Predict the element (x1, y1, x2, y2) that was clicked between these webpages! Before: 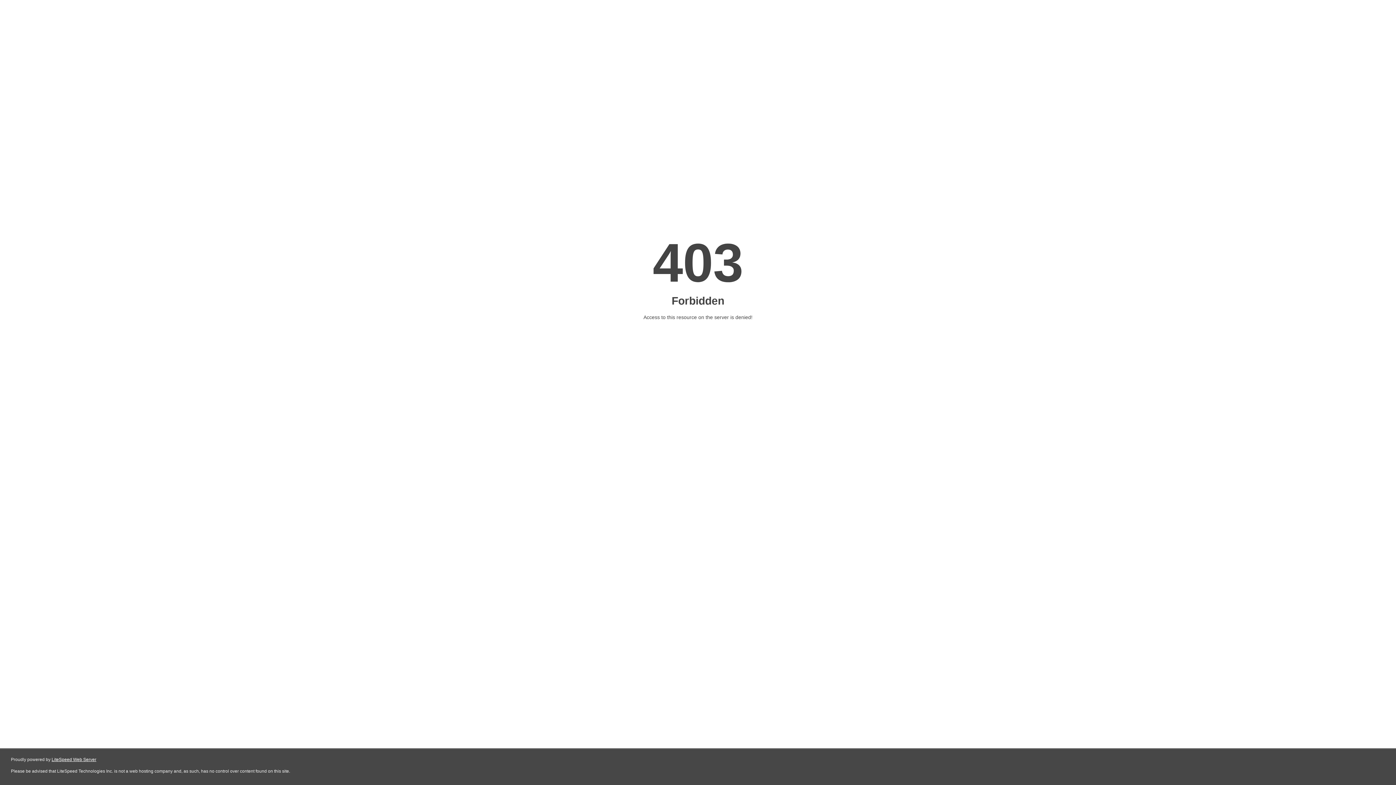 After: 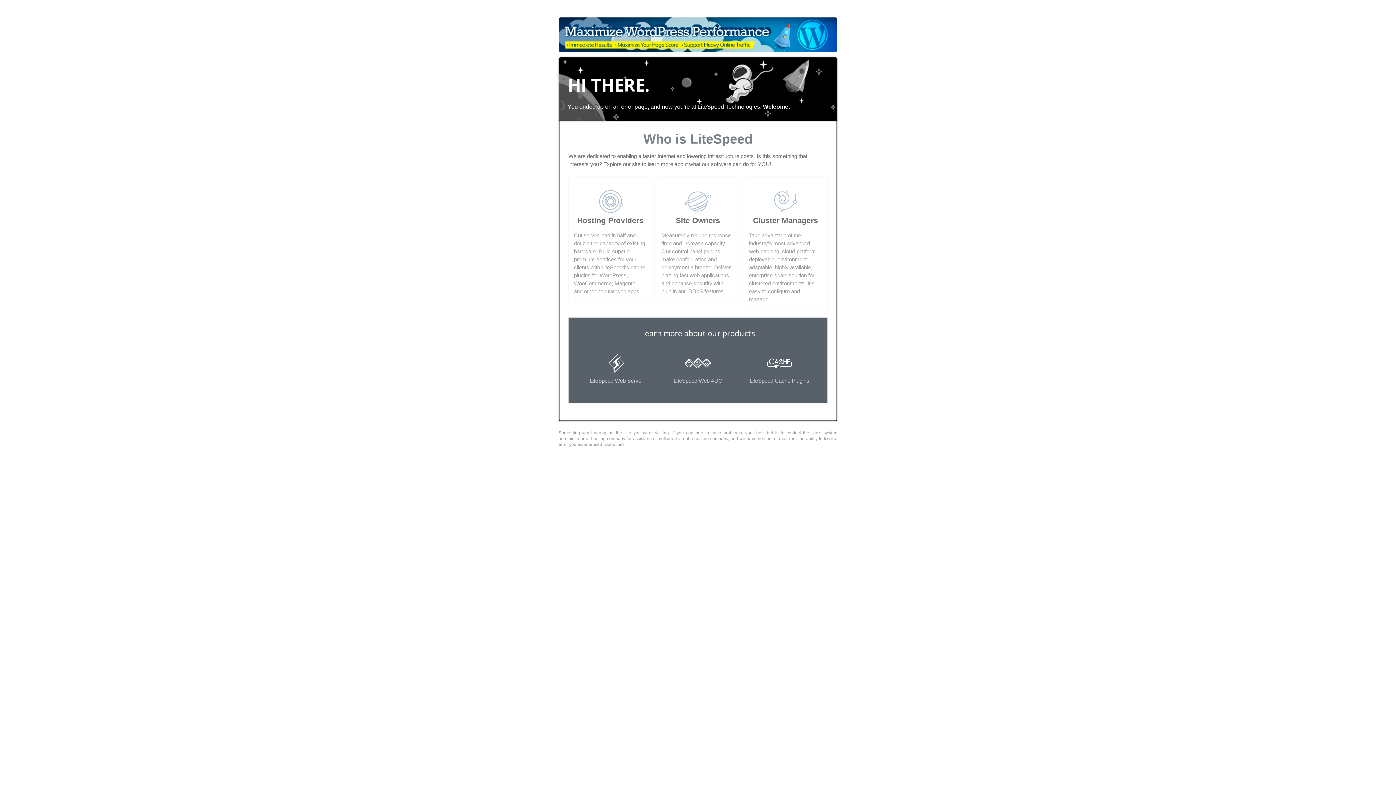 Action: label: LiteSpeed Web Server bbox: (51, 757, 96, 762)